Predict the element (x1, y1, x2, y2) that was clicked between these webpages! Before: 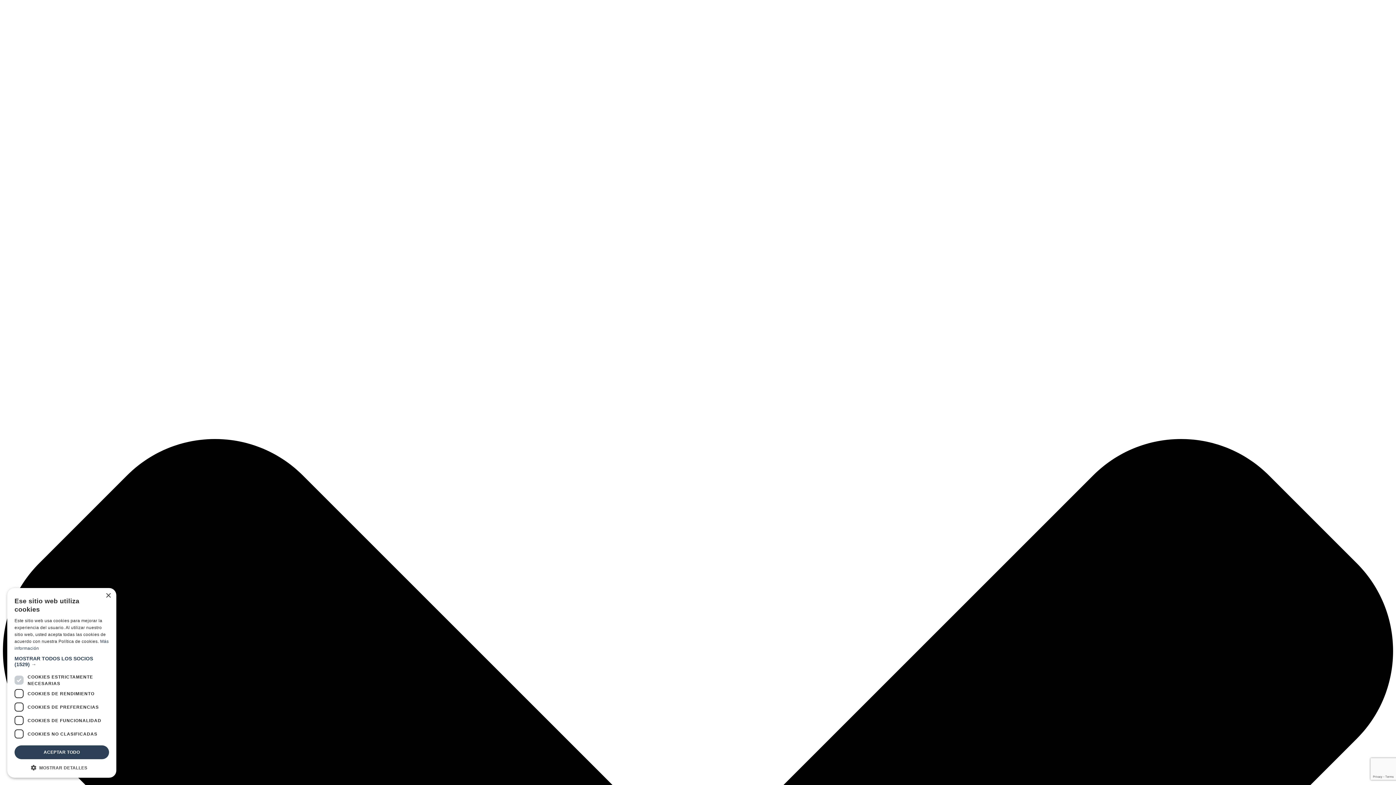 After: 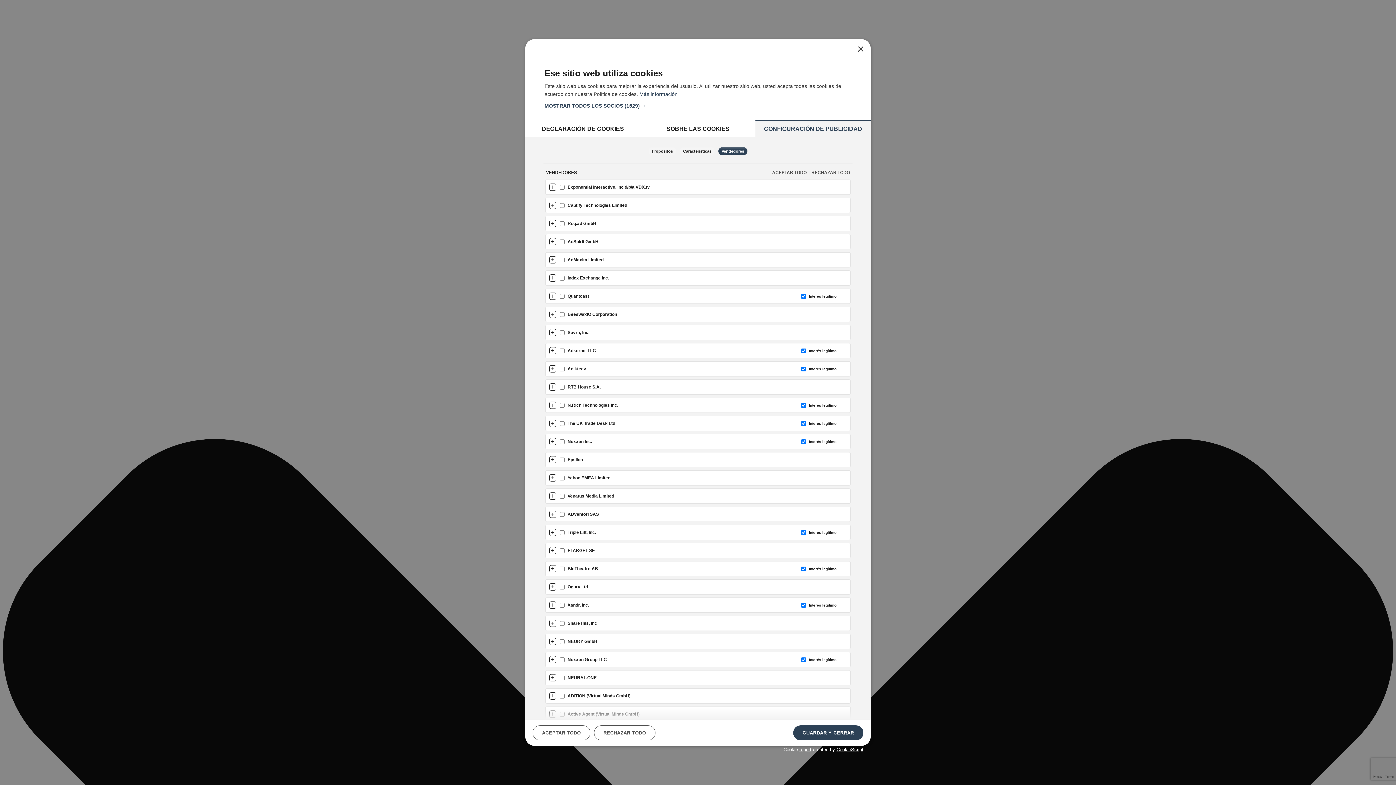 Action: label: MOSTRAR TODOS LOS SOCIOS (1529) → bbox: (14, 656, 109, 667)